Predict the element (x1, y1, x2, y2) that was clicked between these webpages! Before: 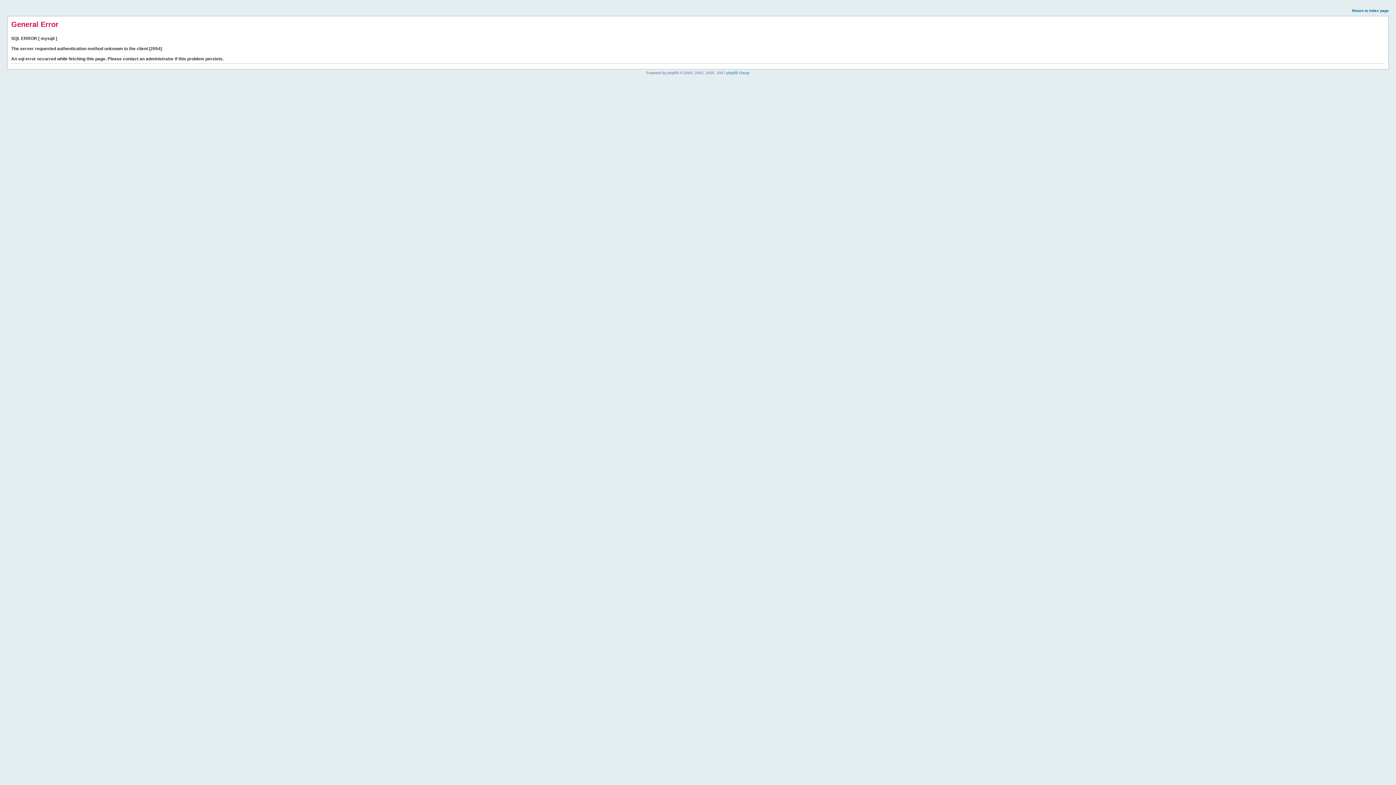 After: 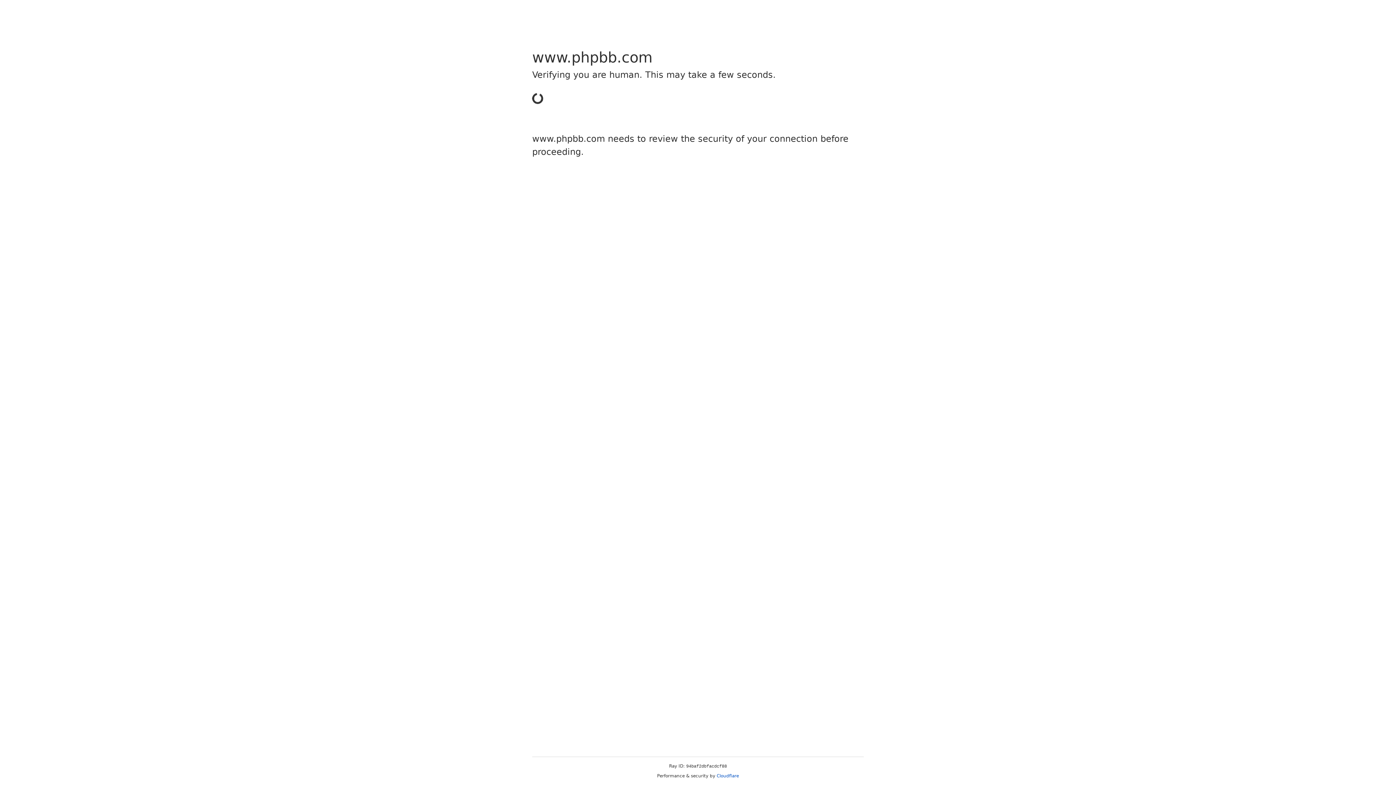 Action: bbox: (726, 70, 749, 74) label: phpBB Group